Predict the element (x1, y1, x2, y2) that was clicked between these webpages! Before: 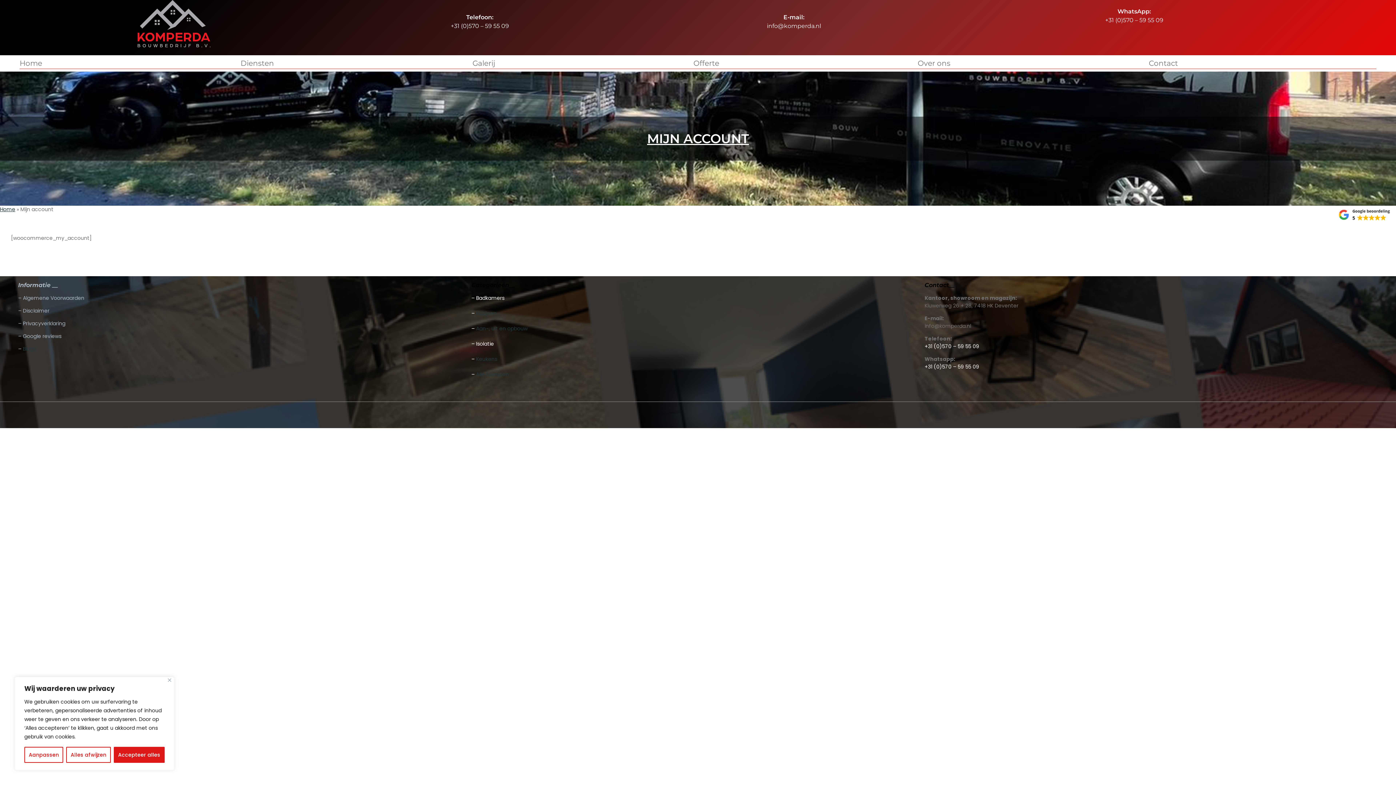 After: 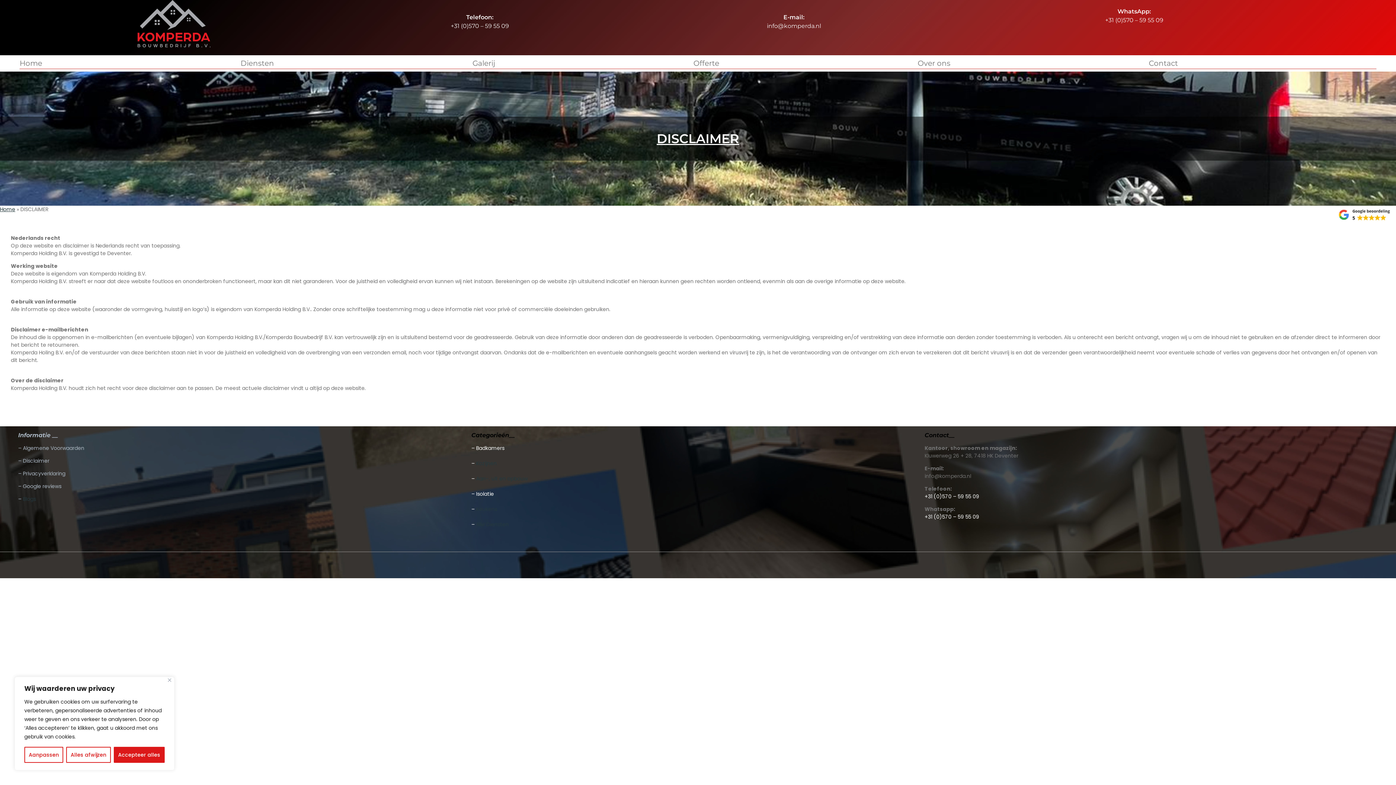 Action: label: – Disclaimer bbox: (18, 307, 49, 314)